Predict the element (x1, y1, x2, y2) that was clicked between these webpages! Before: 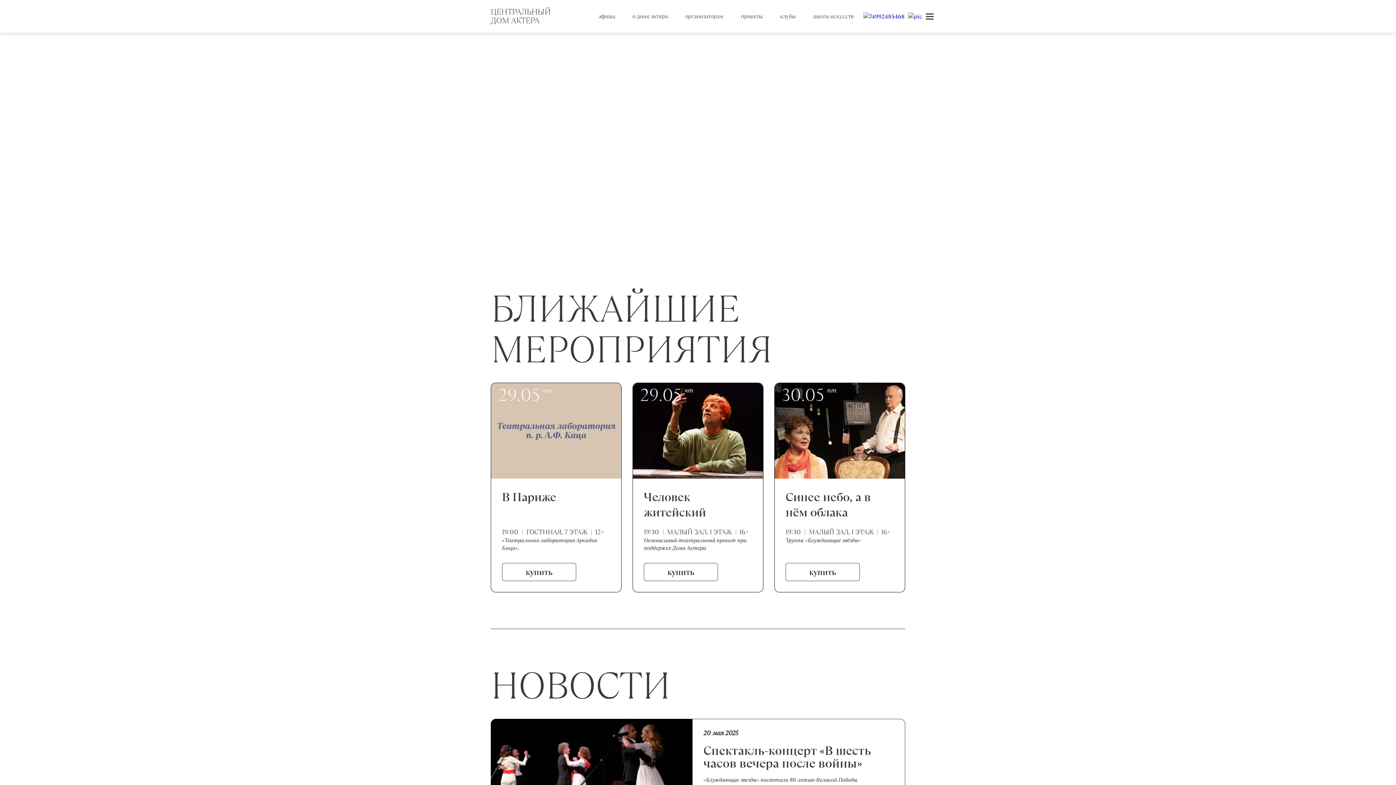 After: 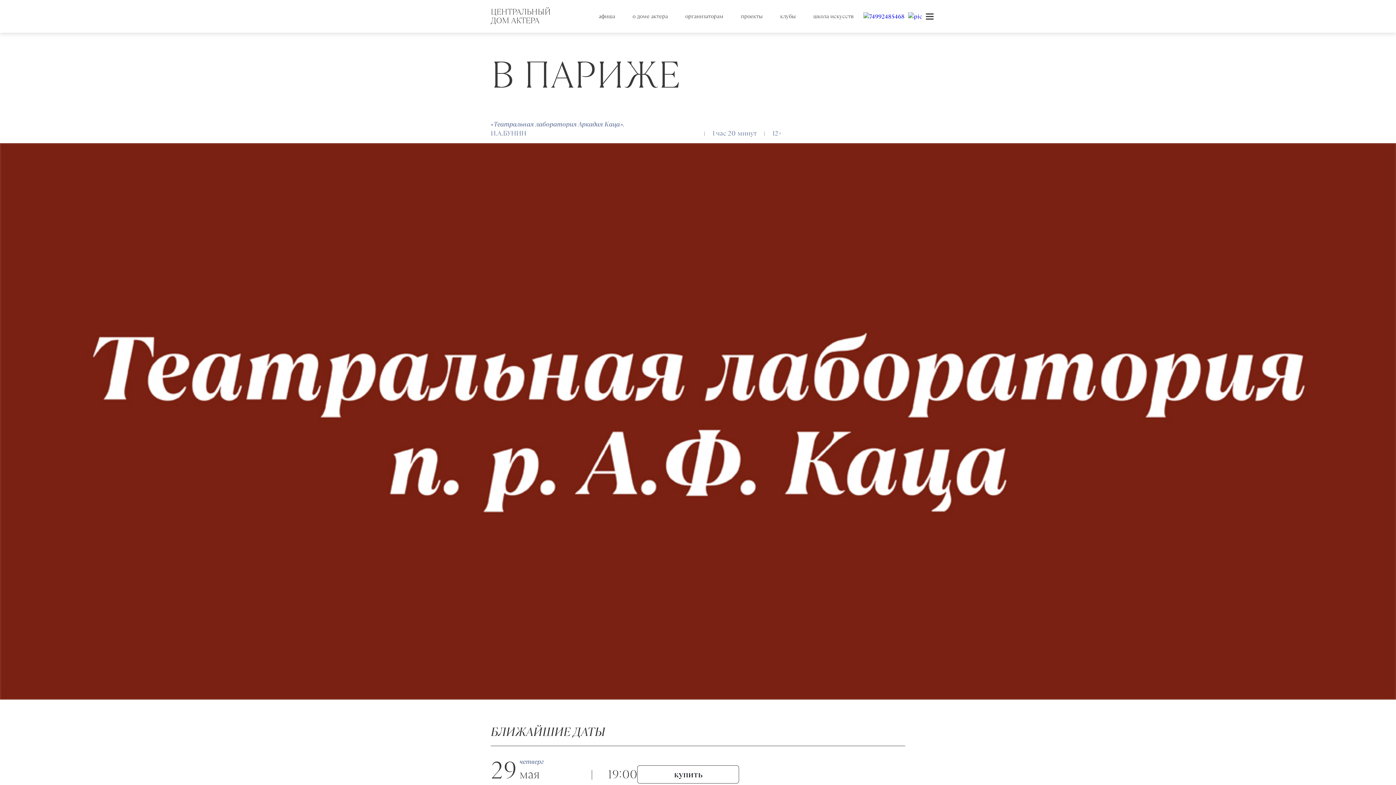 Action: bbox: (502, 563, 576, 581) label: купить